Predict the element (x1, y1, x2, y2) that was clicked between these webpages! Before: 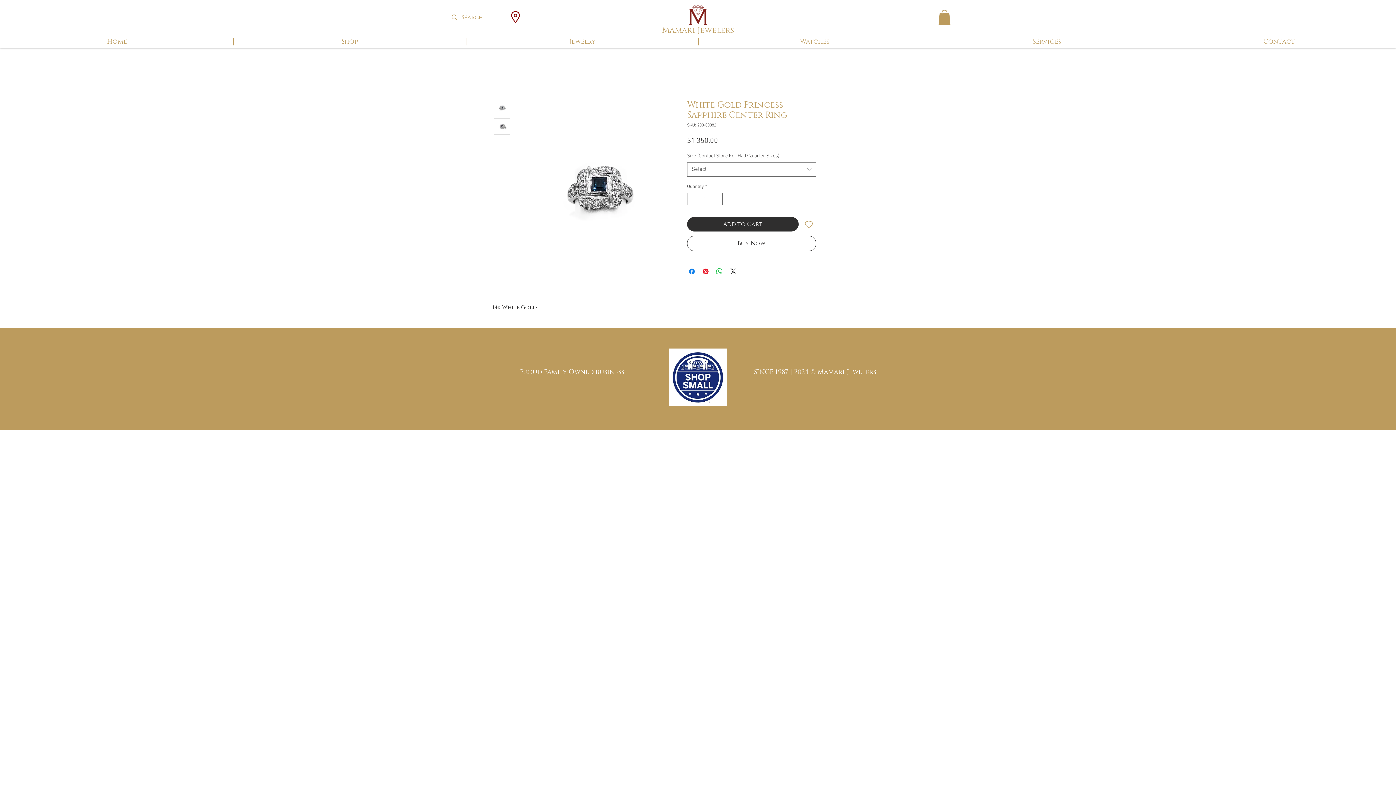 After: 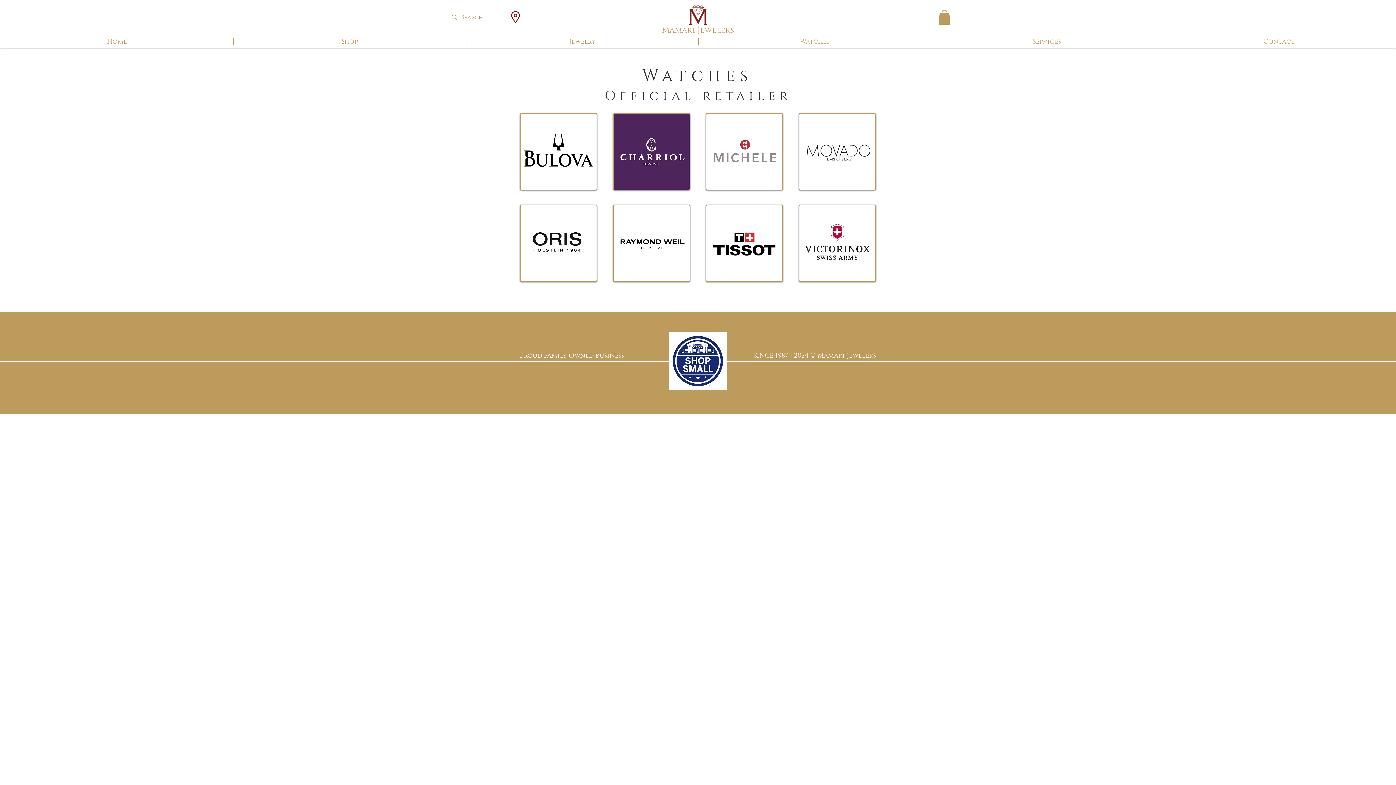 Action: label: Watches bbox: (698, 38, 930, 45)